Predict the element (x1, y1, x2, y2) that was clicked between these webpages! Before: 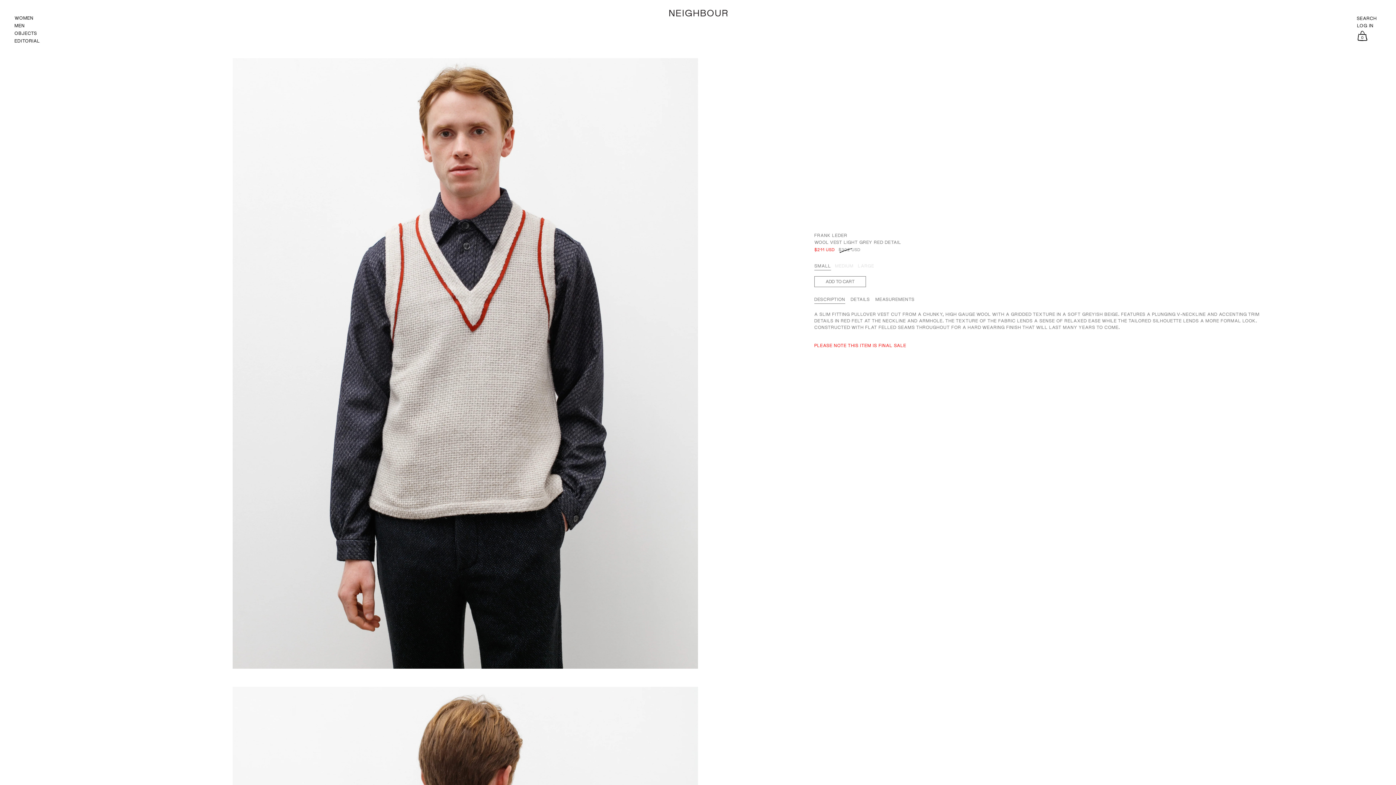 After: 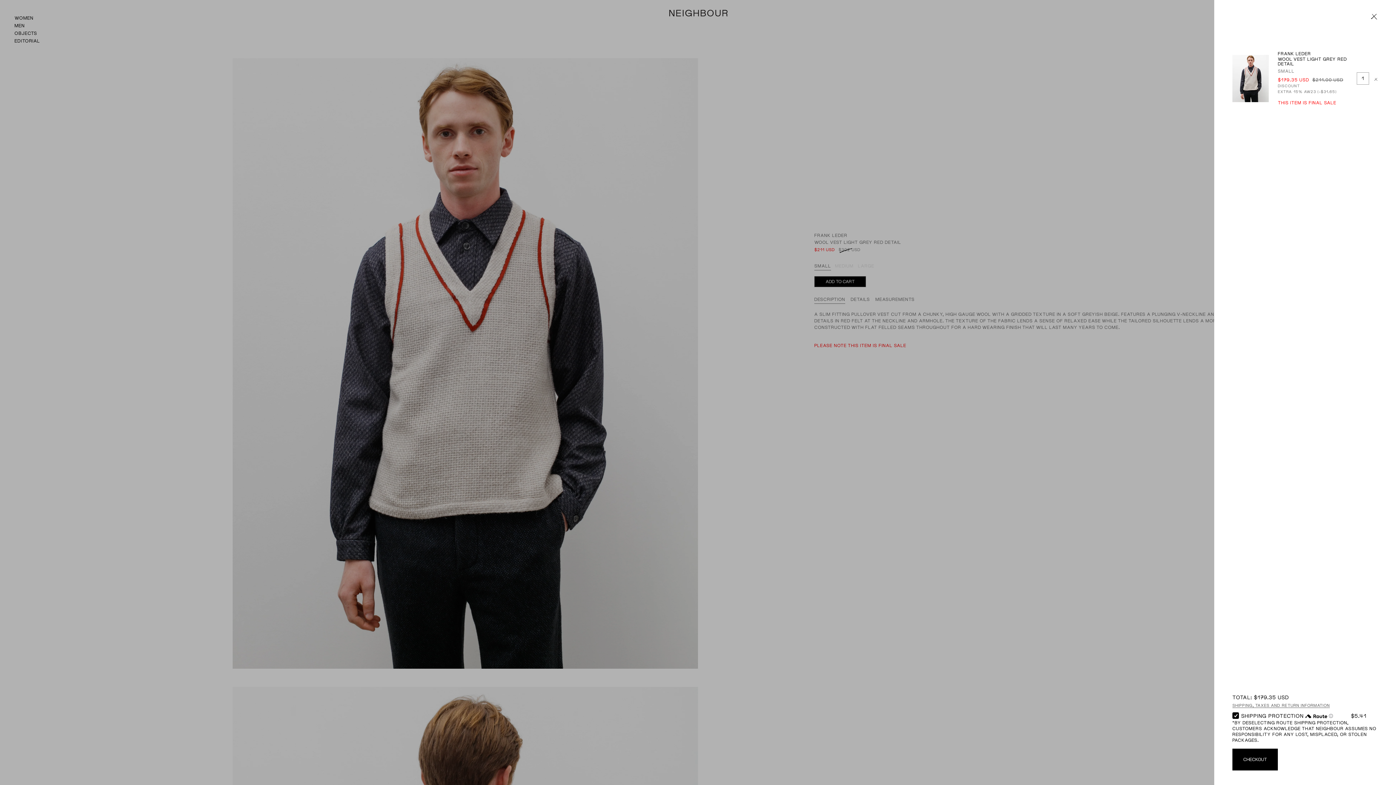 Action: bbox: (814, 276, 866, 287) label: ADD TO CART